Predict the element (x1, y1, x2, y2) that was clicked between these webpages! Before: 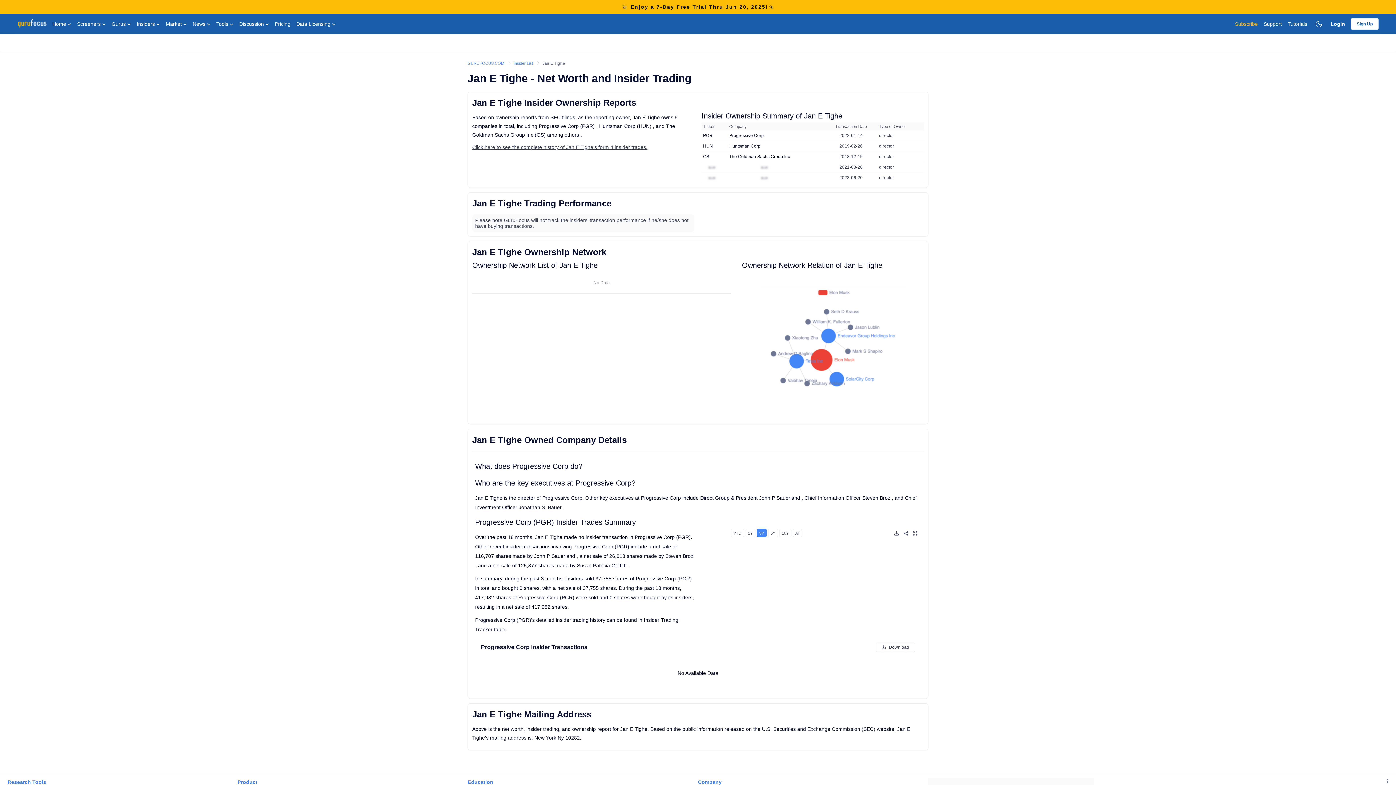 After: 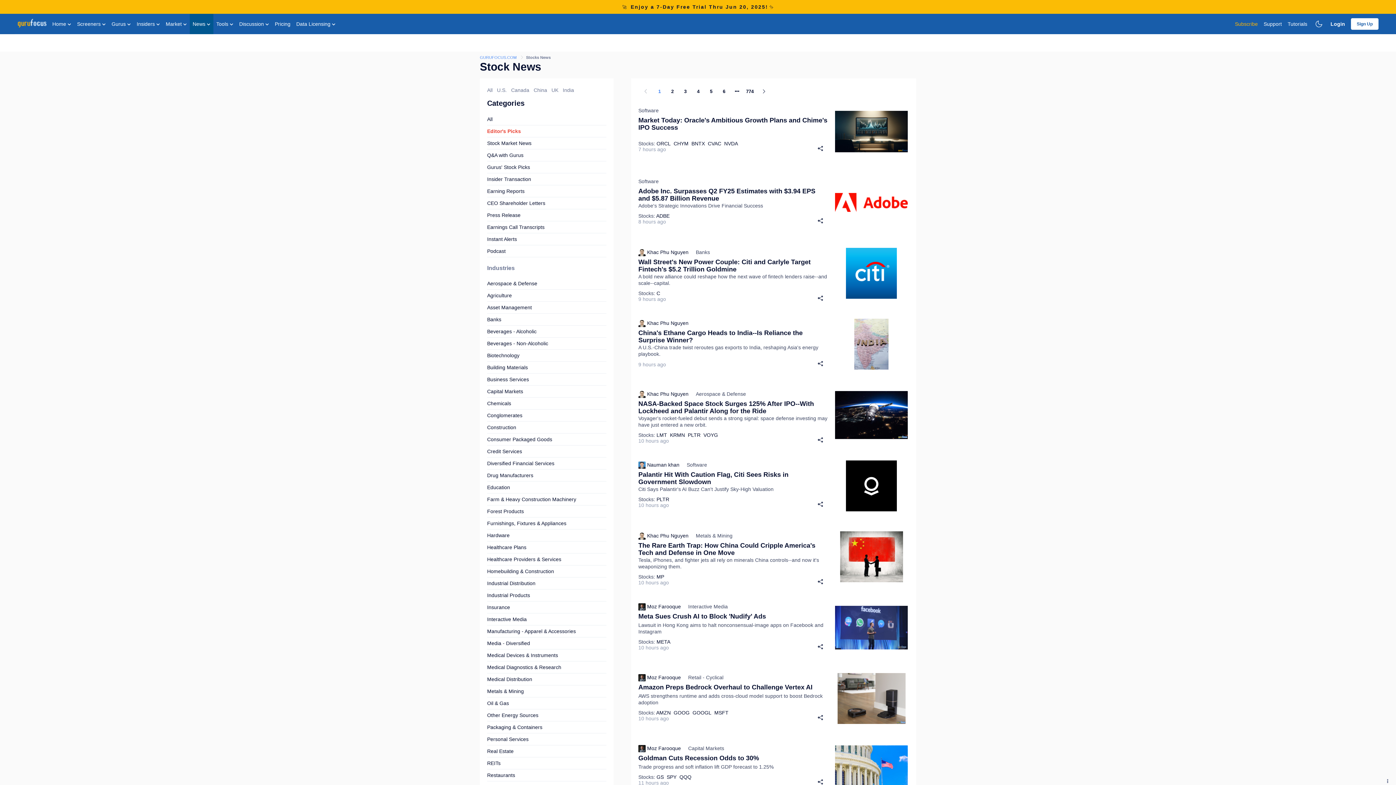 Action: bbox: (189, 13, 213, 34) label: News 